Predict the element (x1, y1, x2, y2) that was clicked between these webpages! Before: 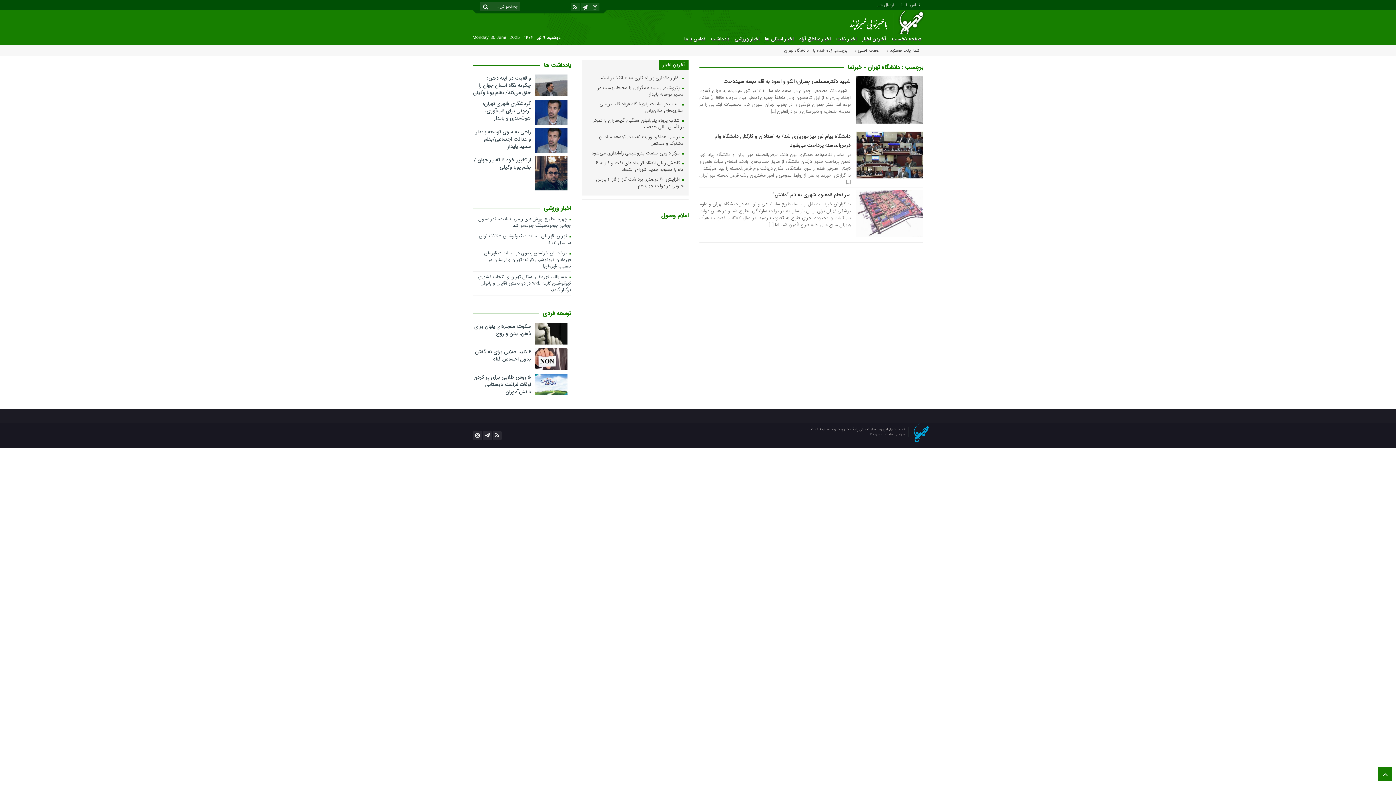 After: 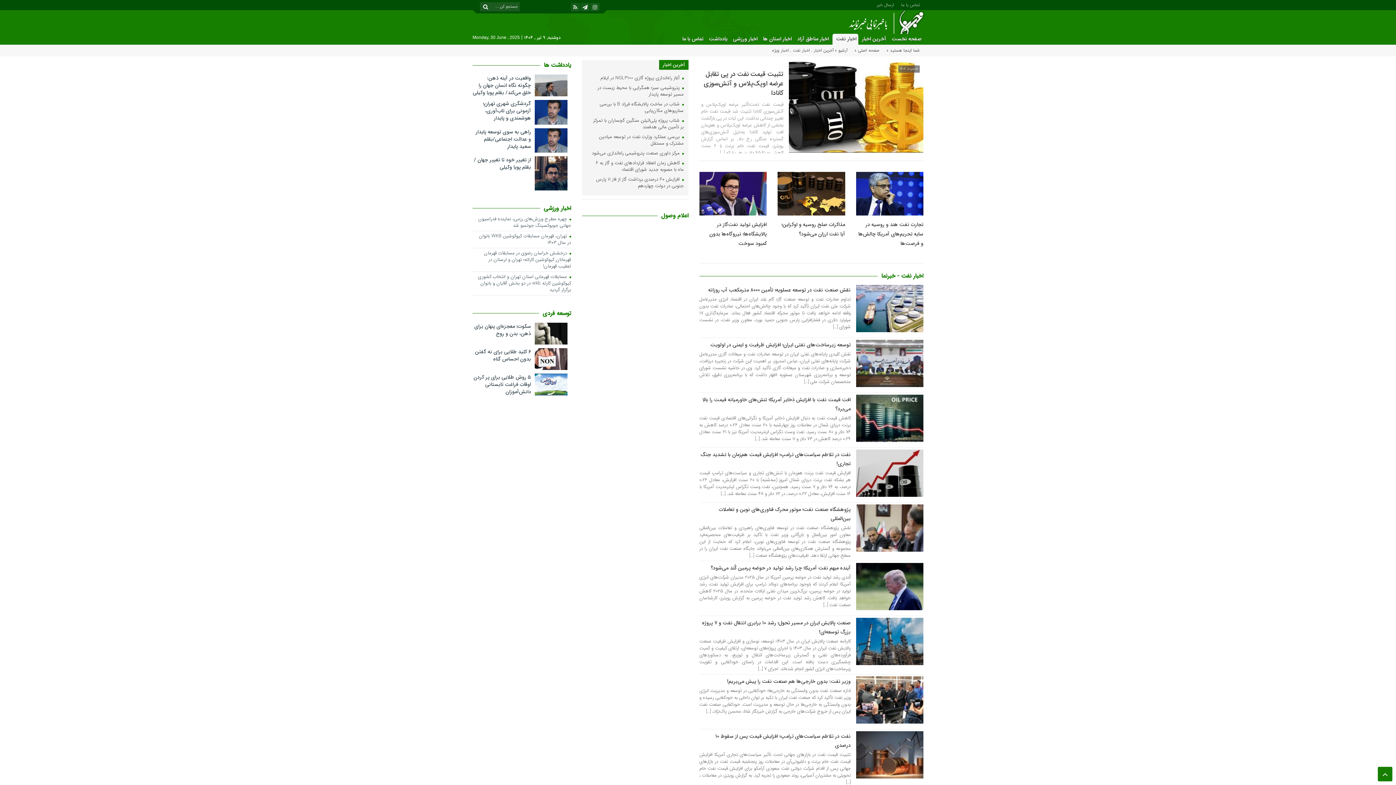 Action: label: اخبار نفت bbox: (834, 34, 858, 42)